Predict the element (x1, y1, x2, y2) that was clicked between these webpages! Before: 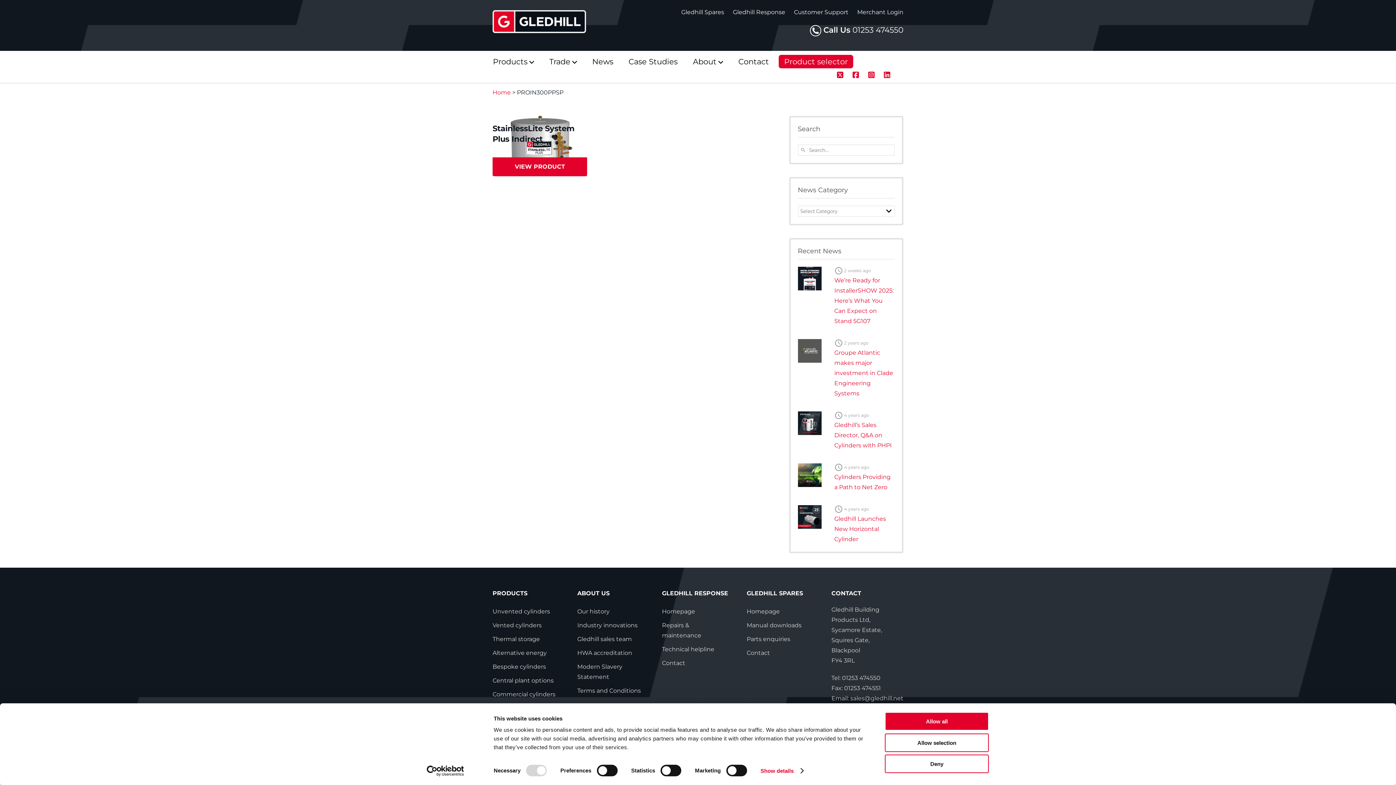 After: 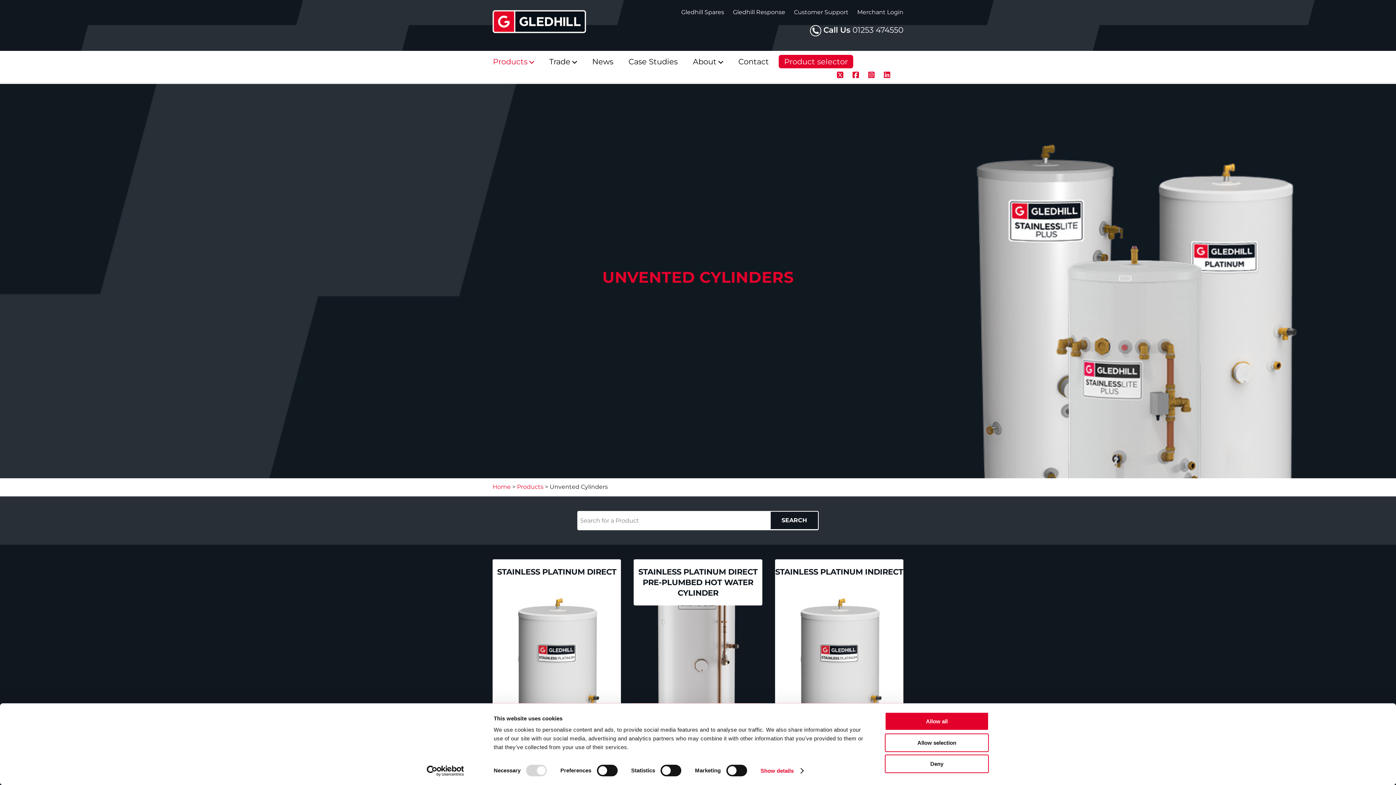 Action: bbox: (492, 605, 564, 618) label: Unvented cylinders